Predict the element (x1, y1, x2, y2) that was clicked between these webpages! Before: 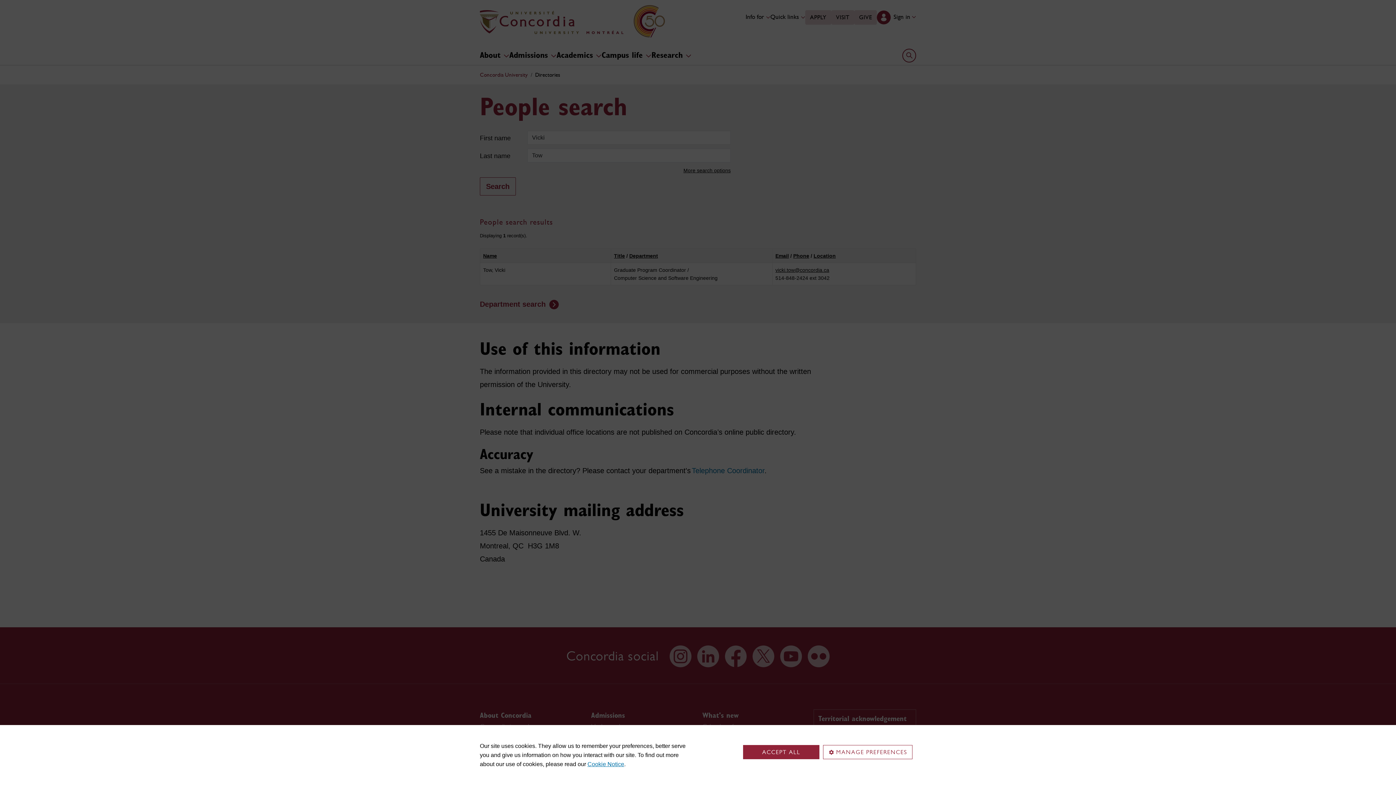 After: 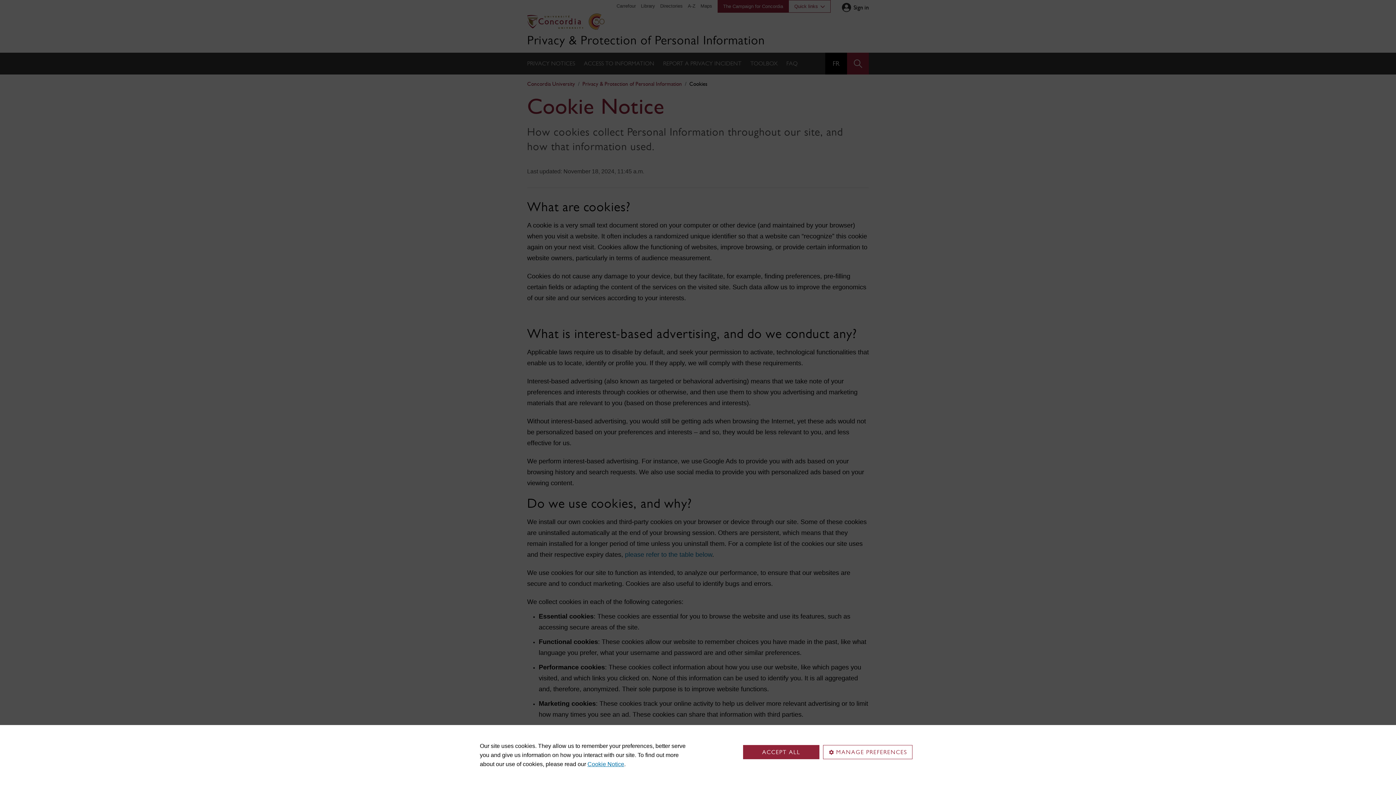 Action: label: Cookie Notice bbox: (587, 761, 624, 767)